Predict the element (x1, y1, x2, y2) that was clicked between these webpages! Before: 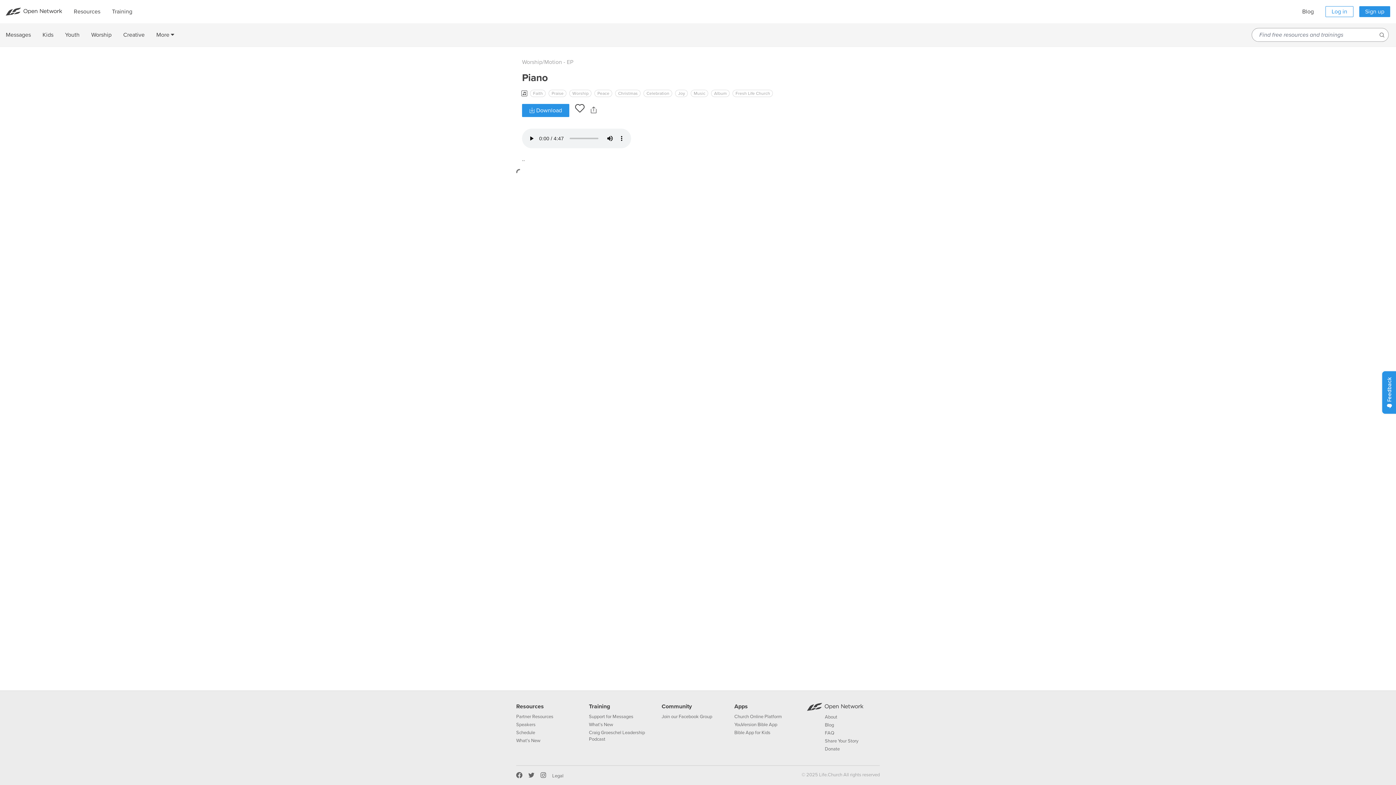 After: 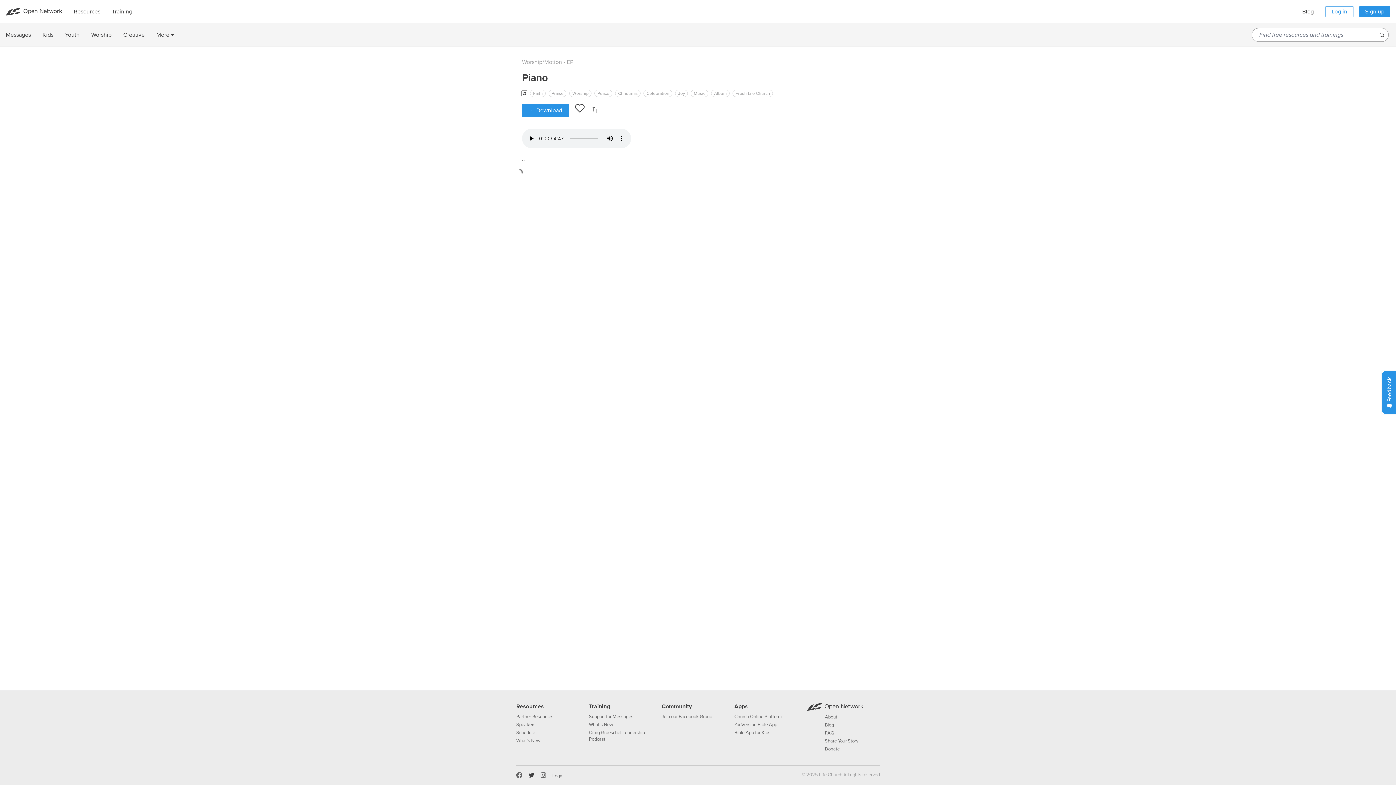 Action: bbox: (528, 772, 534, 778)